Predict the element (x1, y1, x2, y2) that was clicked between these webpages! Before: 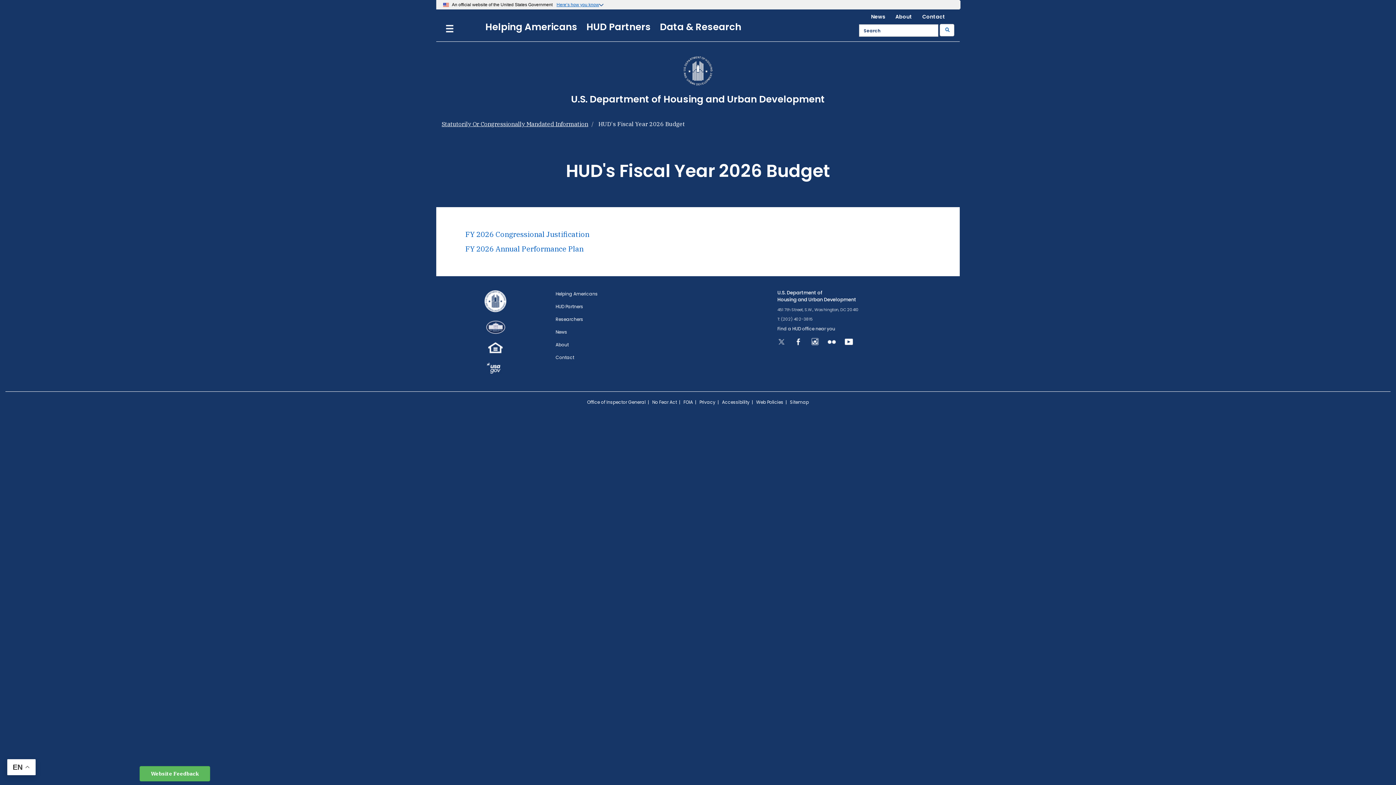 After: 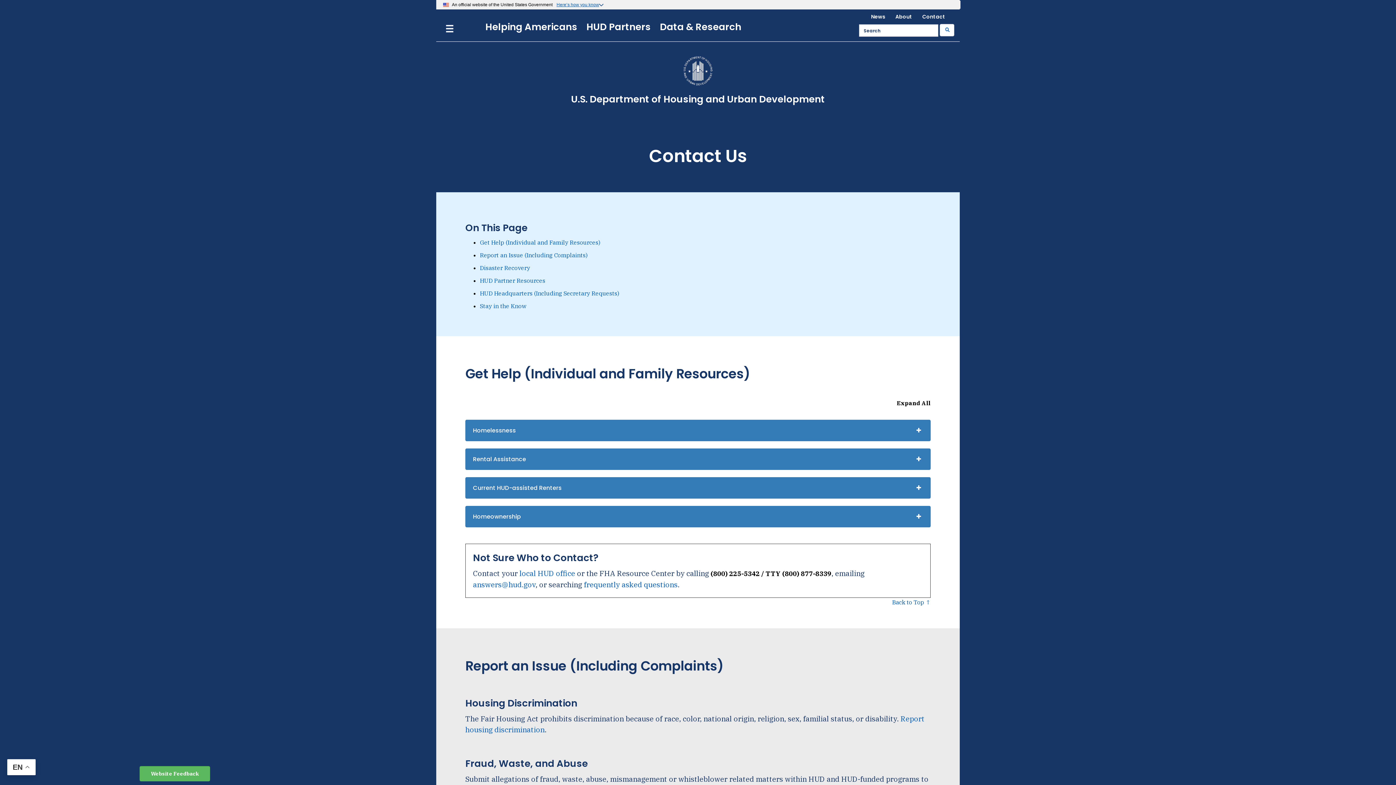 Action: bbox: (922, 13, 954, 20) label: Contact